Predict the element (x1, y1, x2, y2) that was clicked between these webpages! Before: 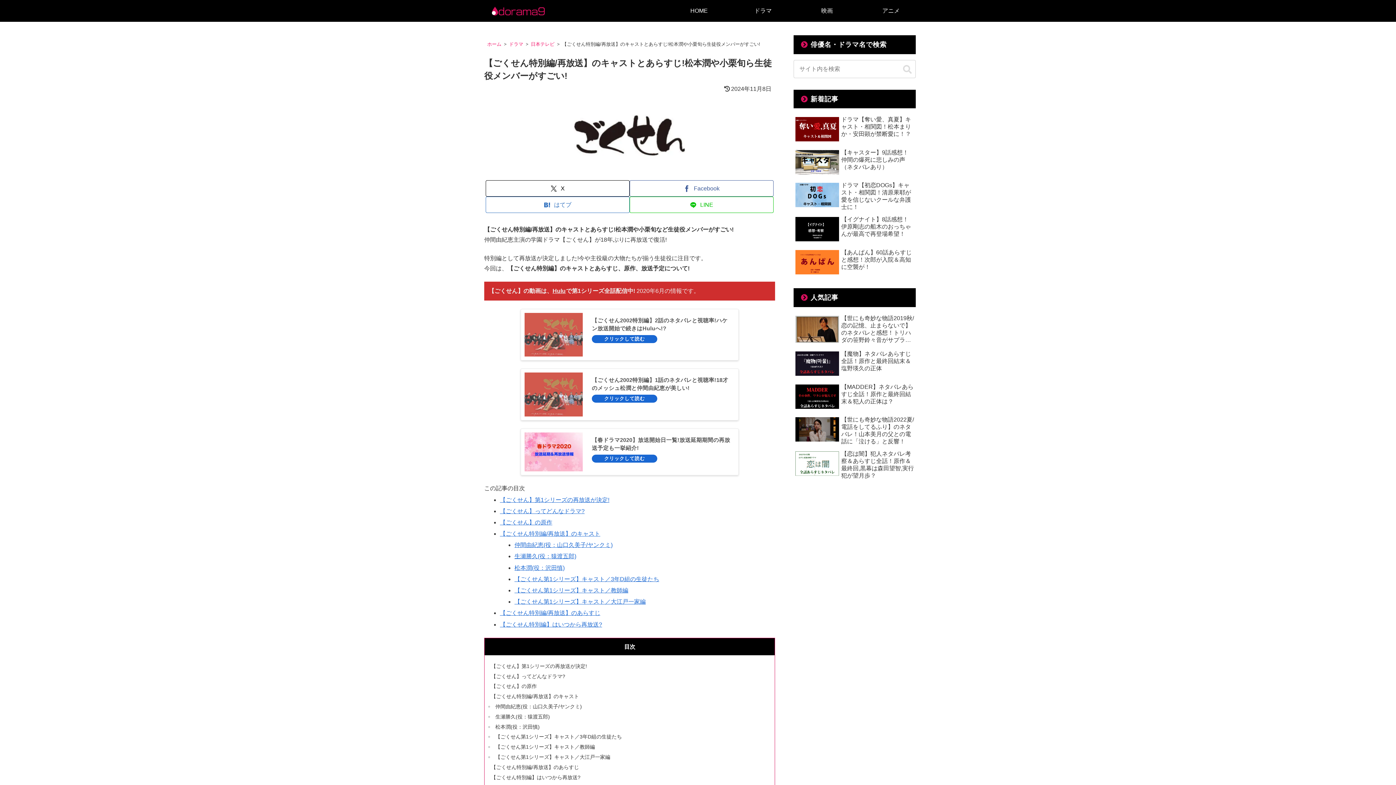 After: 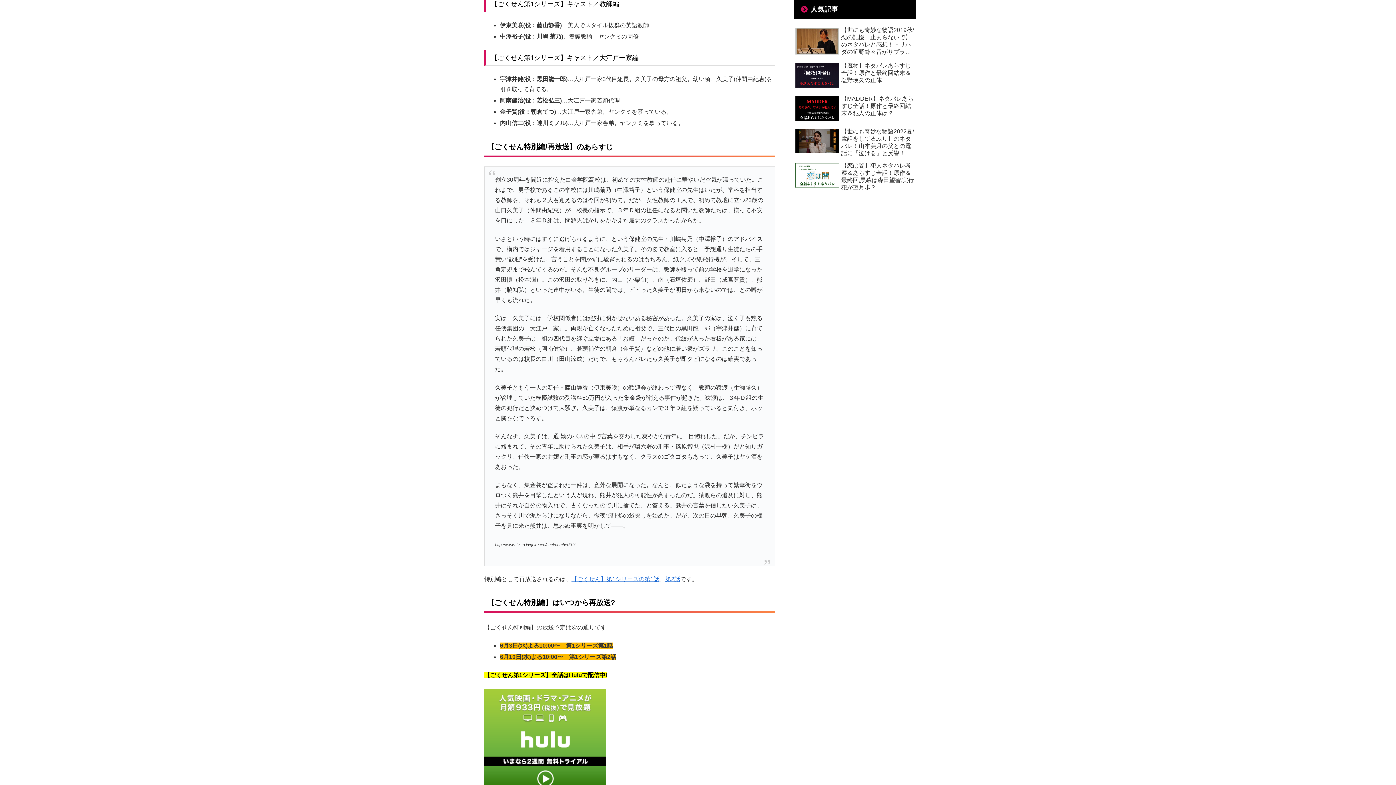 Action: bbox: (493, 744, 595, 750) label: 【ごくせん第1シリーズ】キャスト／教師編